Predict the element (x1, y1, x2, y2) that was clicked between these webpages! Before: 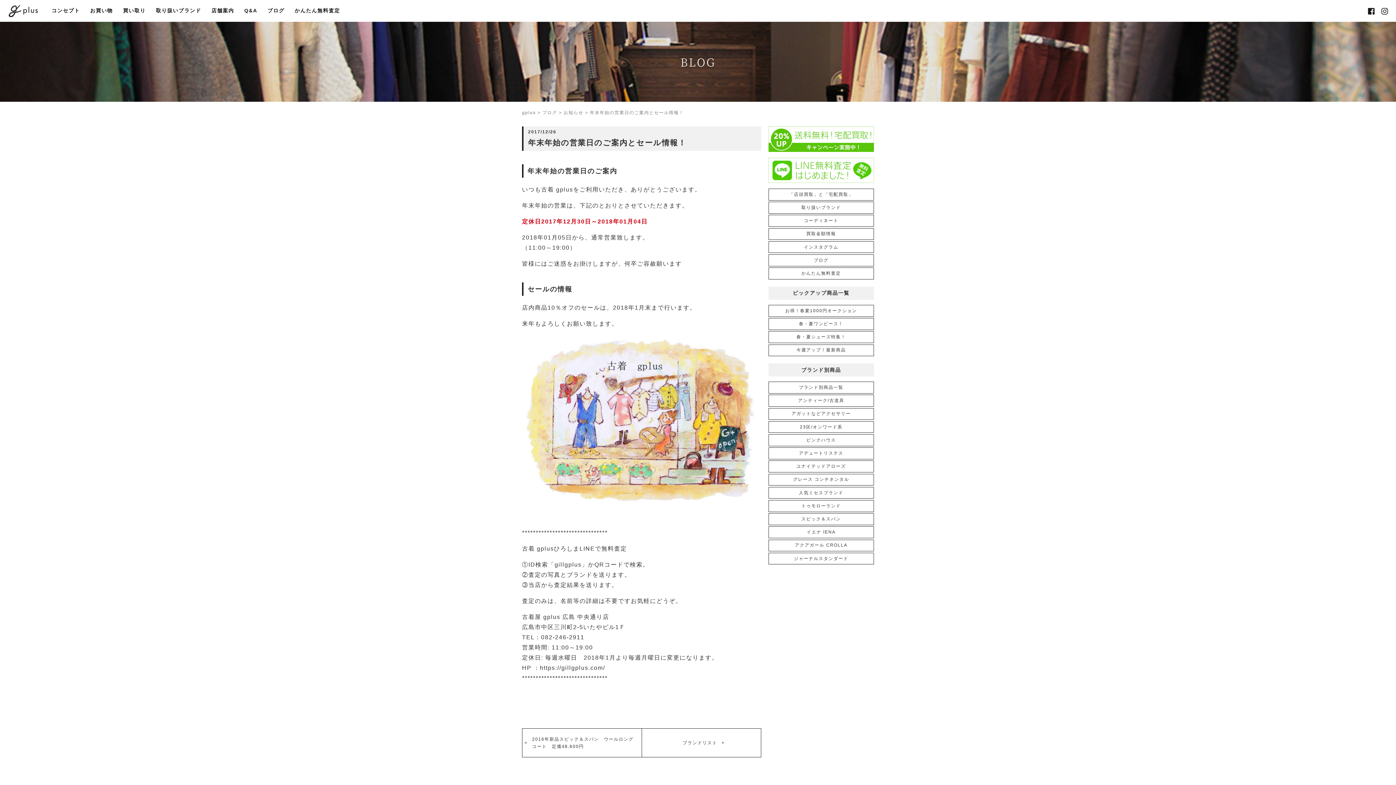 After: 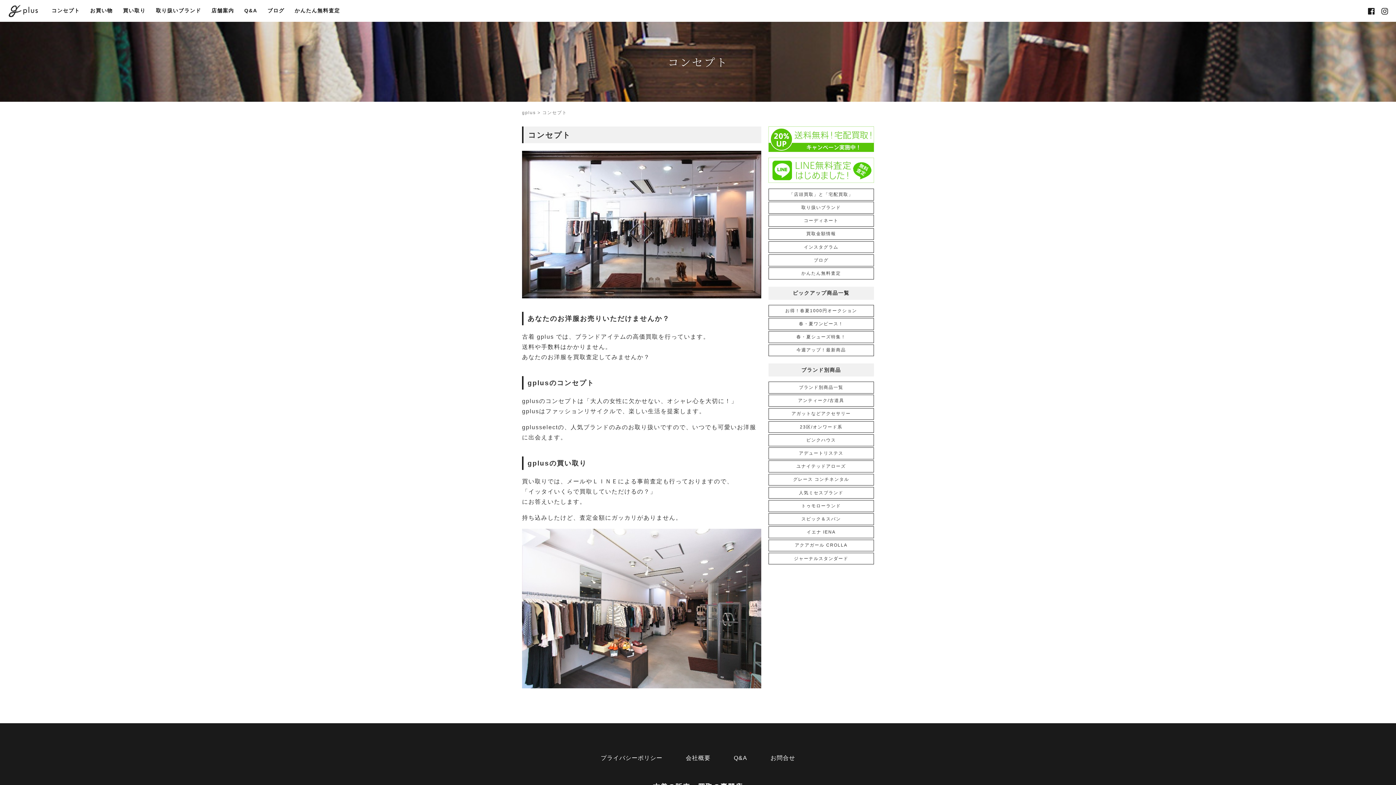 Action: bbox: (46, 2, 85, 17) label: コンセプト